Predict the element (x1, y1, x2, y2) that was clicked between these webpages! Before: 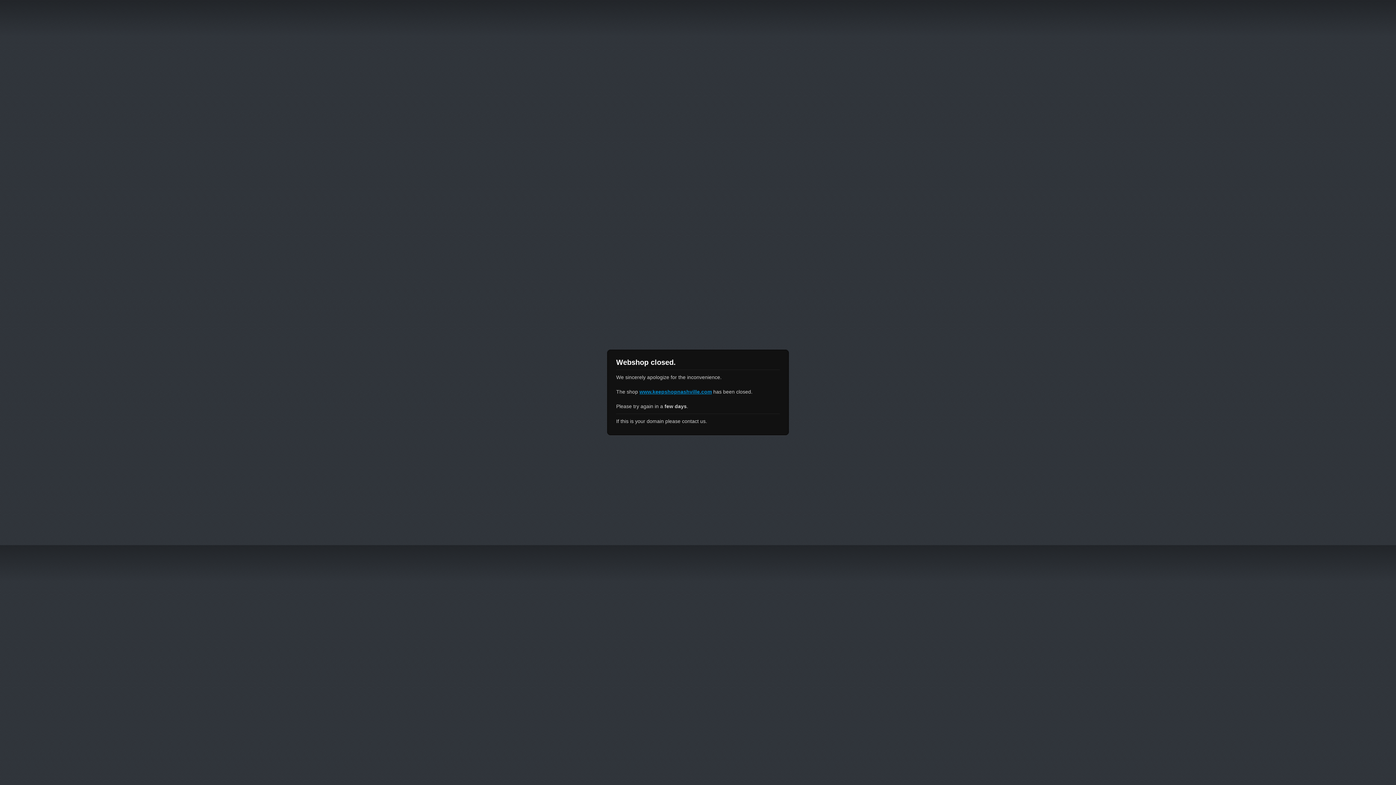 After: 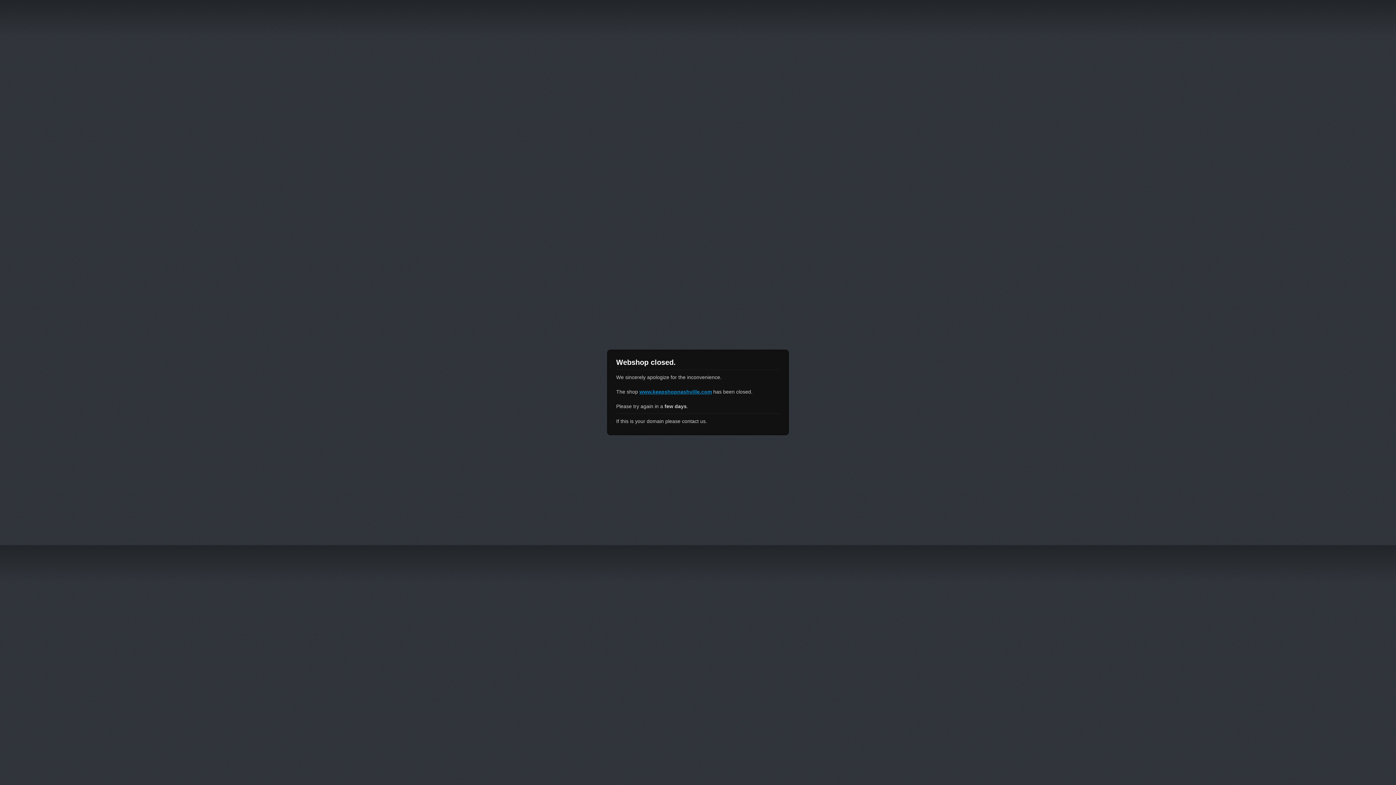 Action: bbox: (639, 389, 712, 394) label: www.keepshopnashville.com